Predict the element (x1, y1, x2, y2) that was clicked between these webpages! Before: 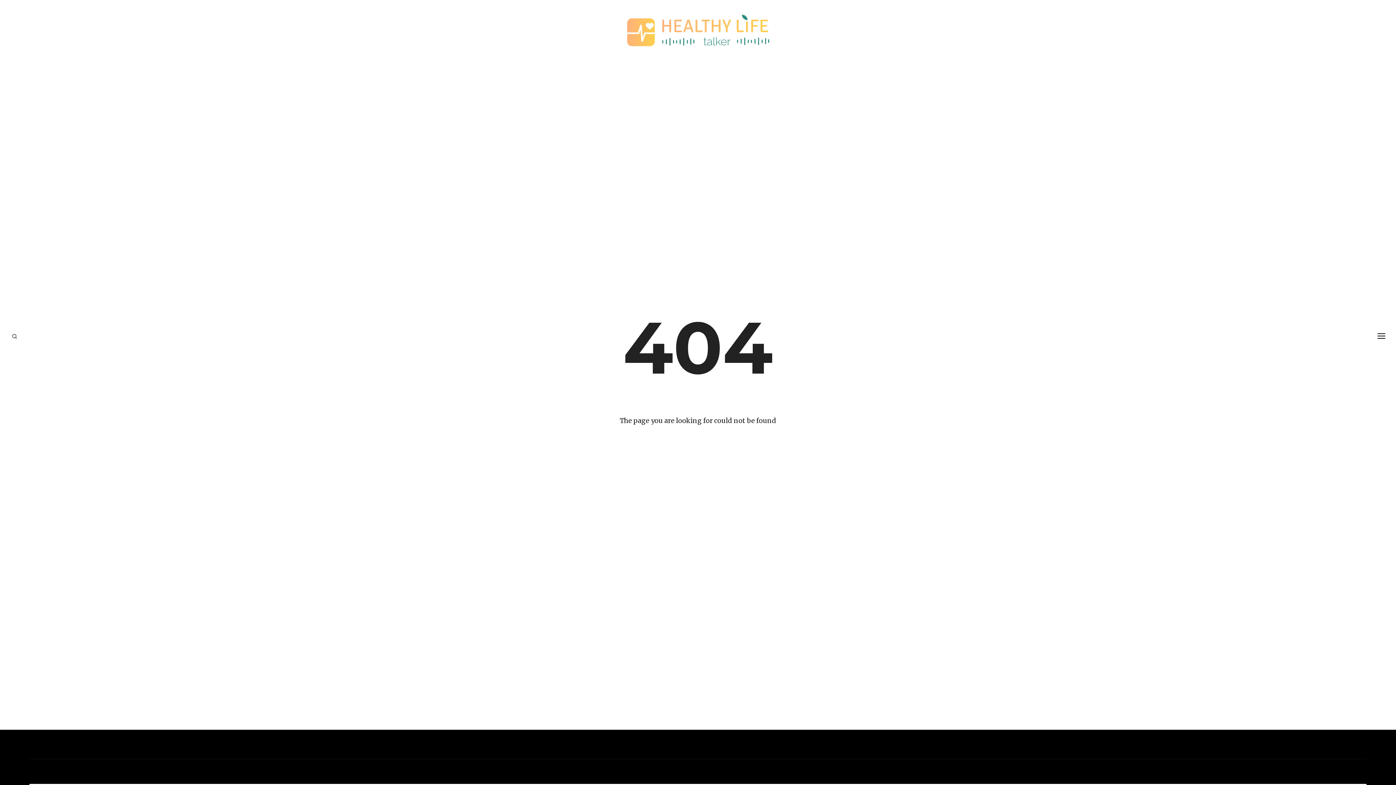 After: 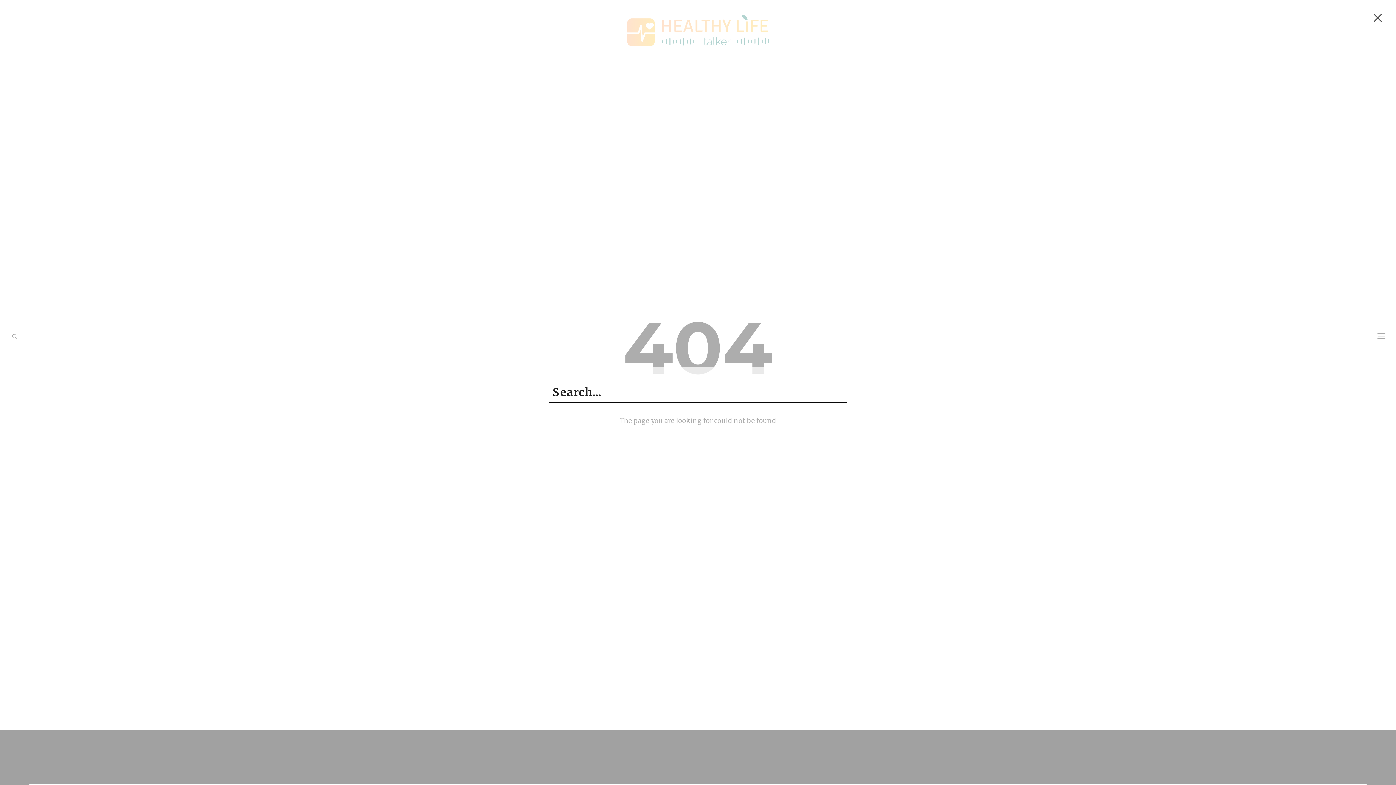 Action: bbox: (8, 332, 20, 340)